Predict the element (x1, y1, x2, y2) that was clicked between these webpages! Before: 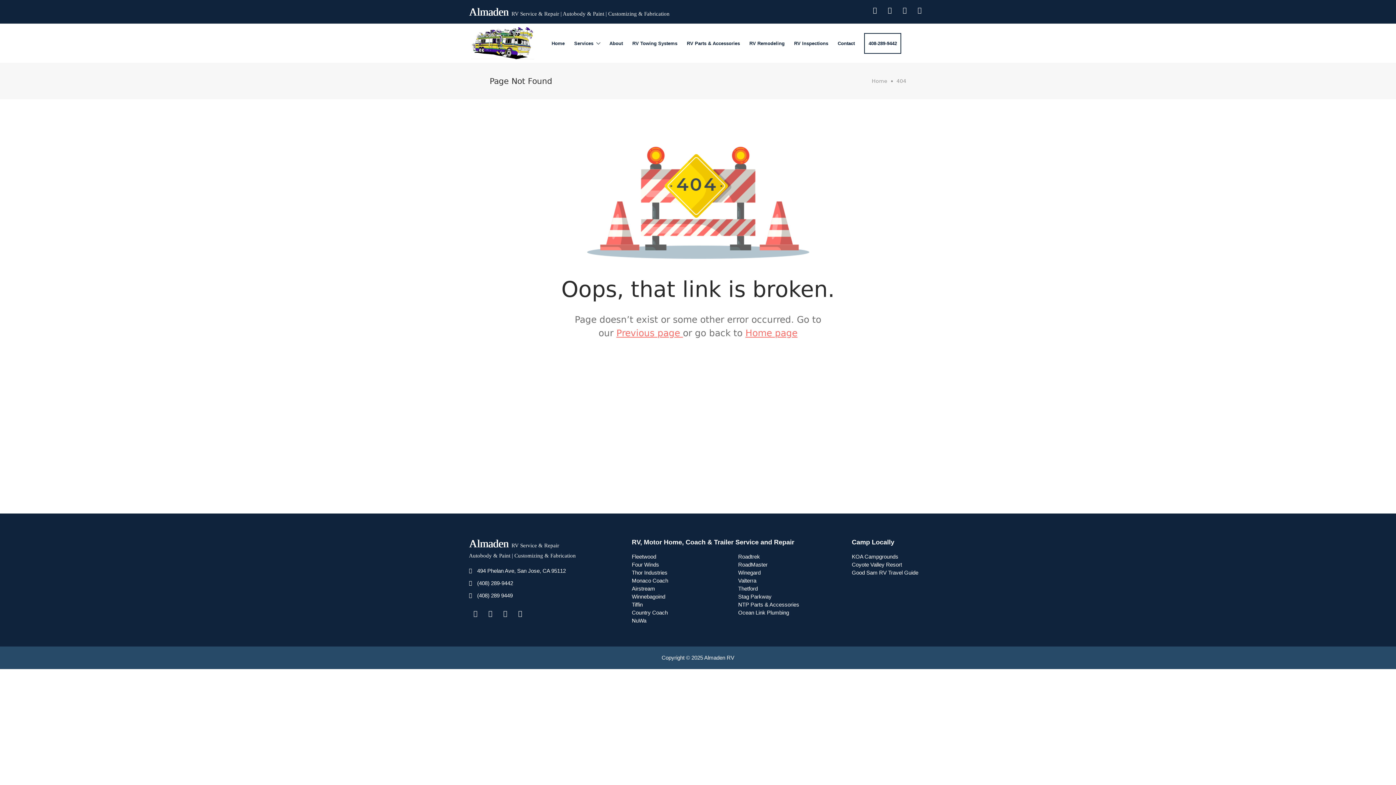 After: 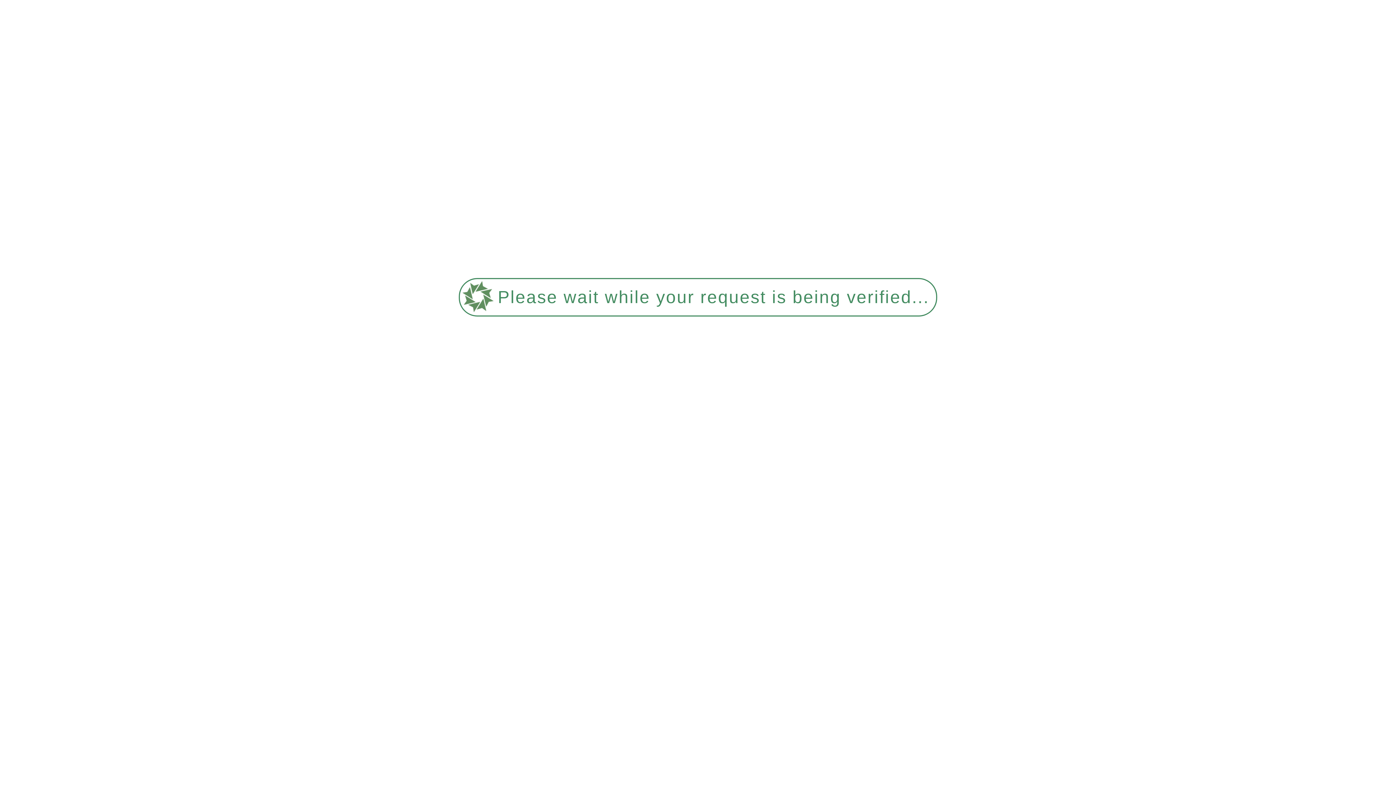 Action: label: Coyote Valley Resort bbox: (852, 561, 924, 569)